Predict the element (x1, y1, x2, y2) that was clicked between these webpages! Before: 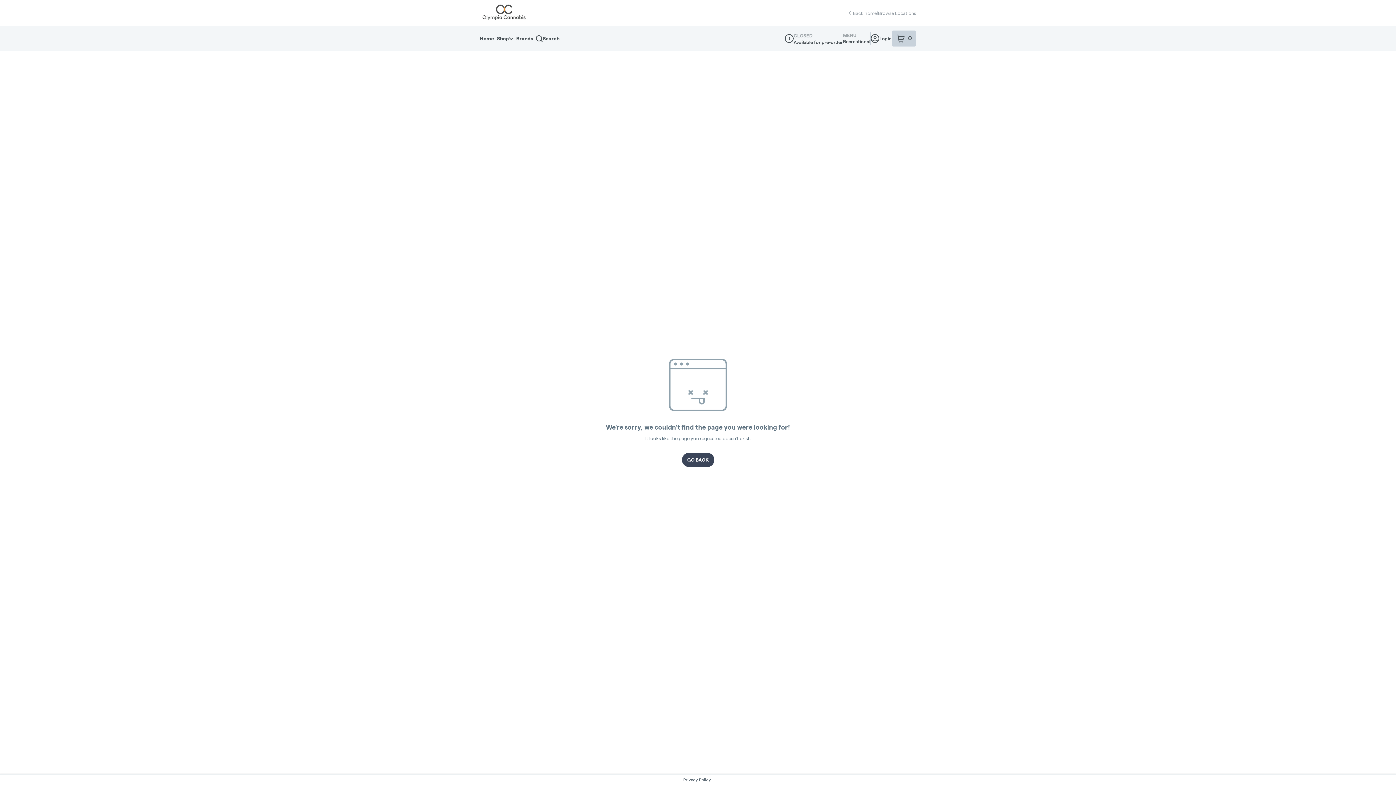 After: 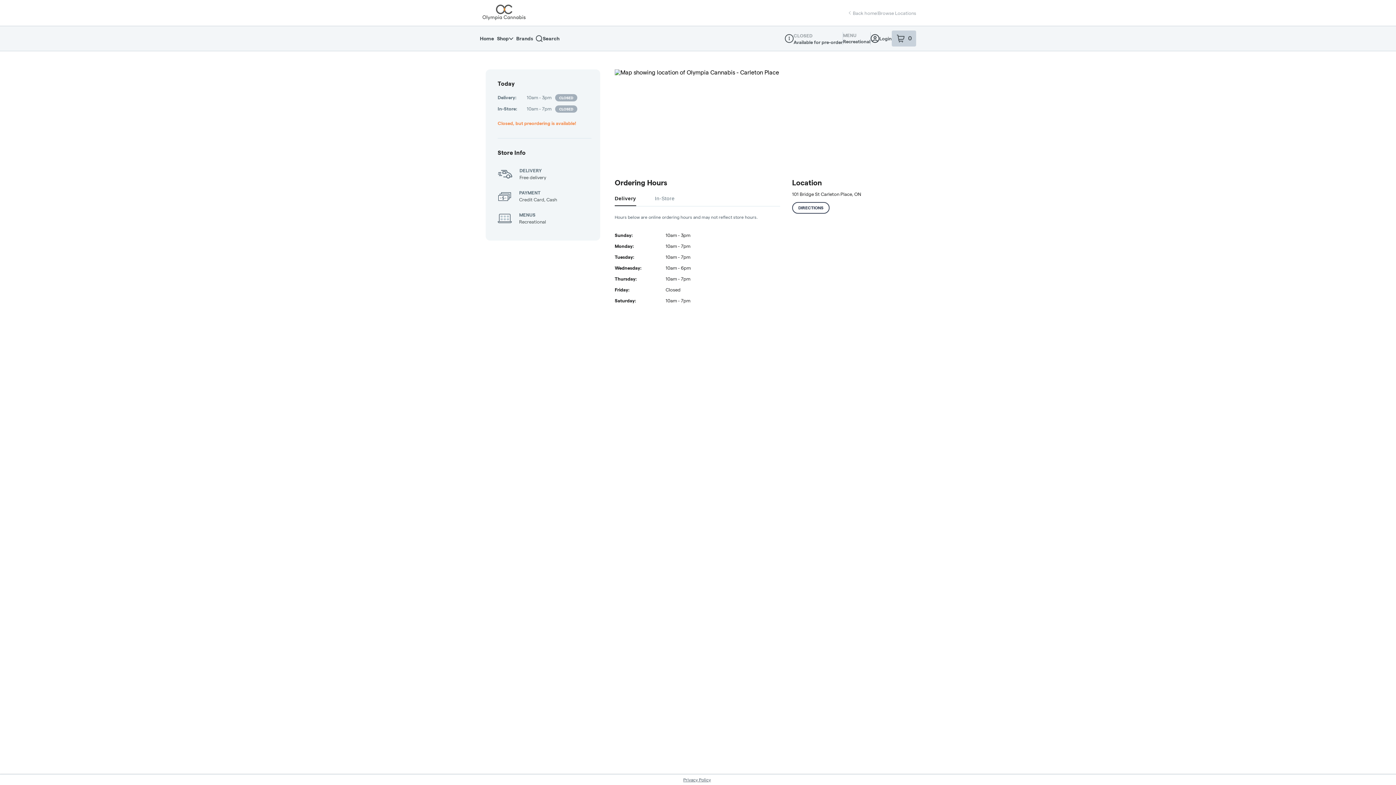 Action: bbox: (780, 34, 789, 42) label: Dispensary Info